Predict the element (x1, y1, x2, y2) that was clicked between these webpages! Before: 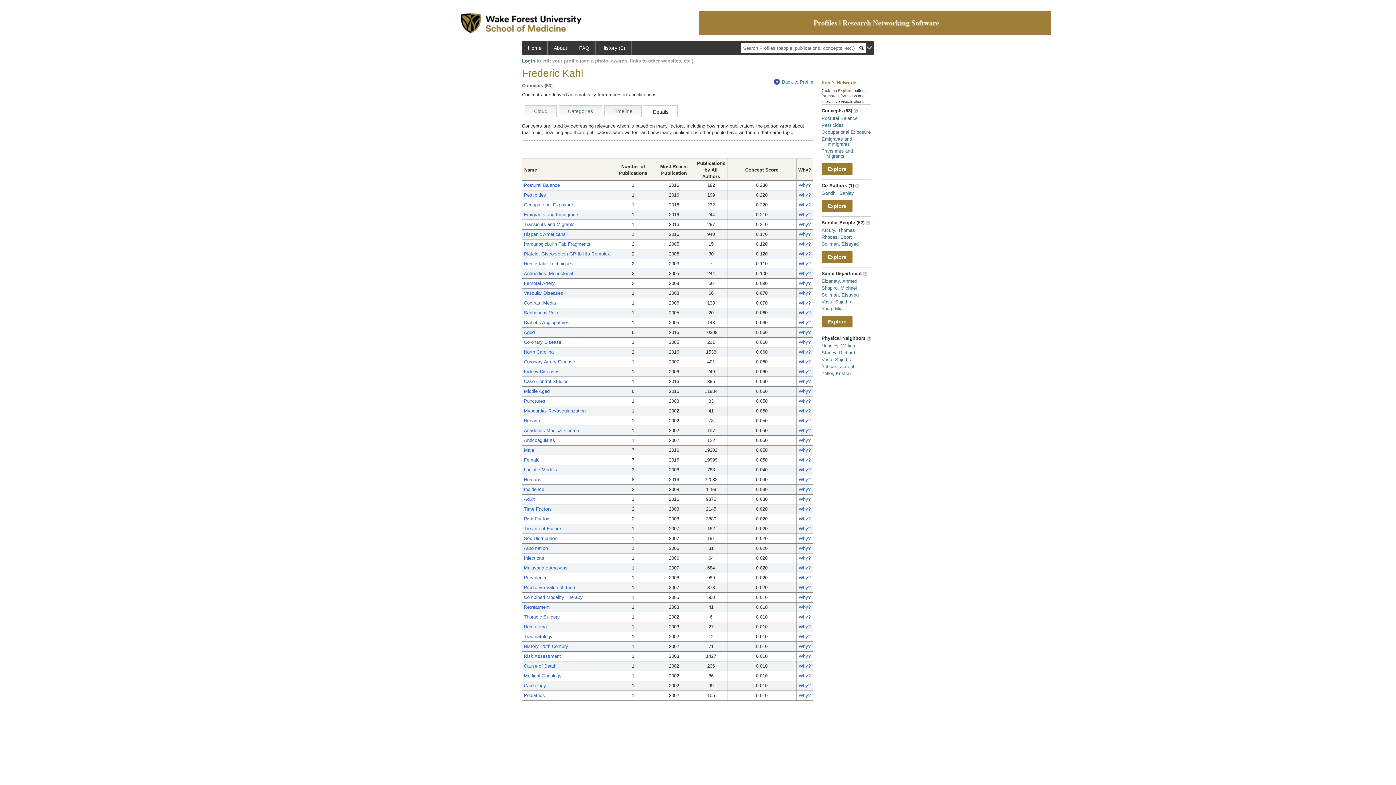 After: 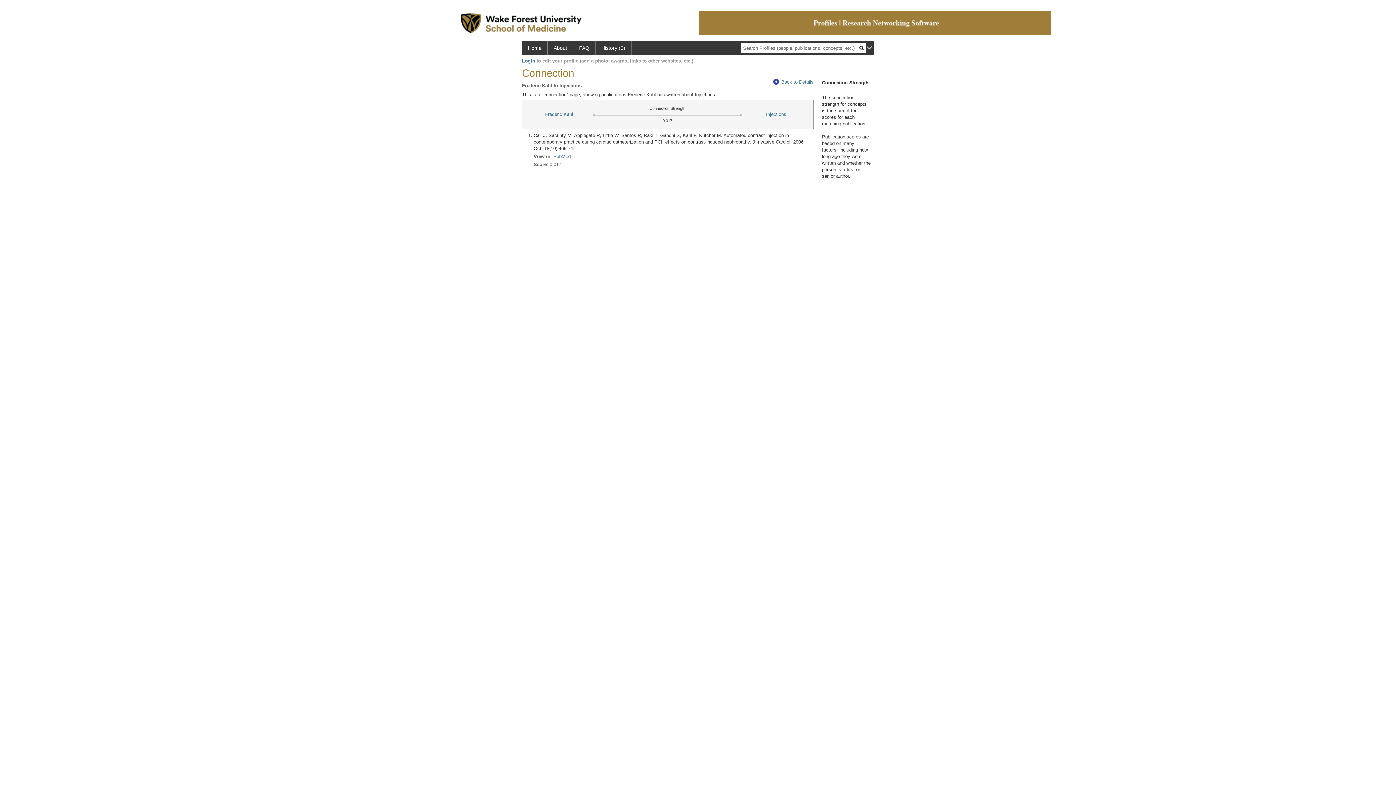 Action: label: Why? bbox: (798, 555, 810, 561)